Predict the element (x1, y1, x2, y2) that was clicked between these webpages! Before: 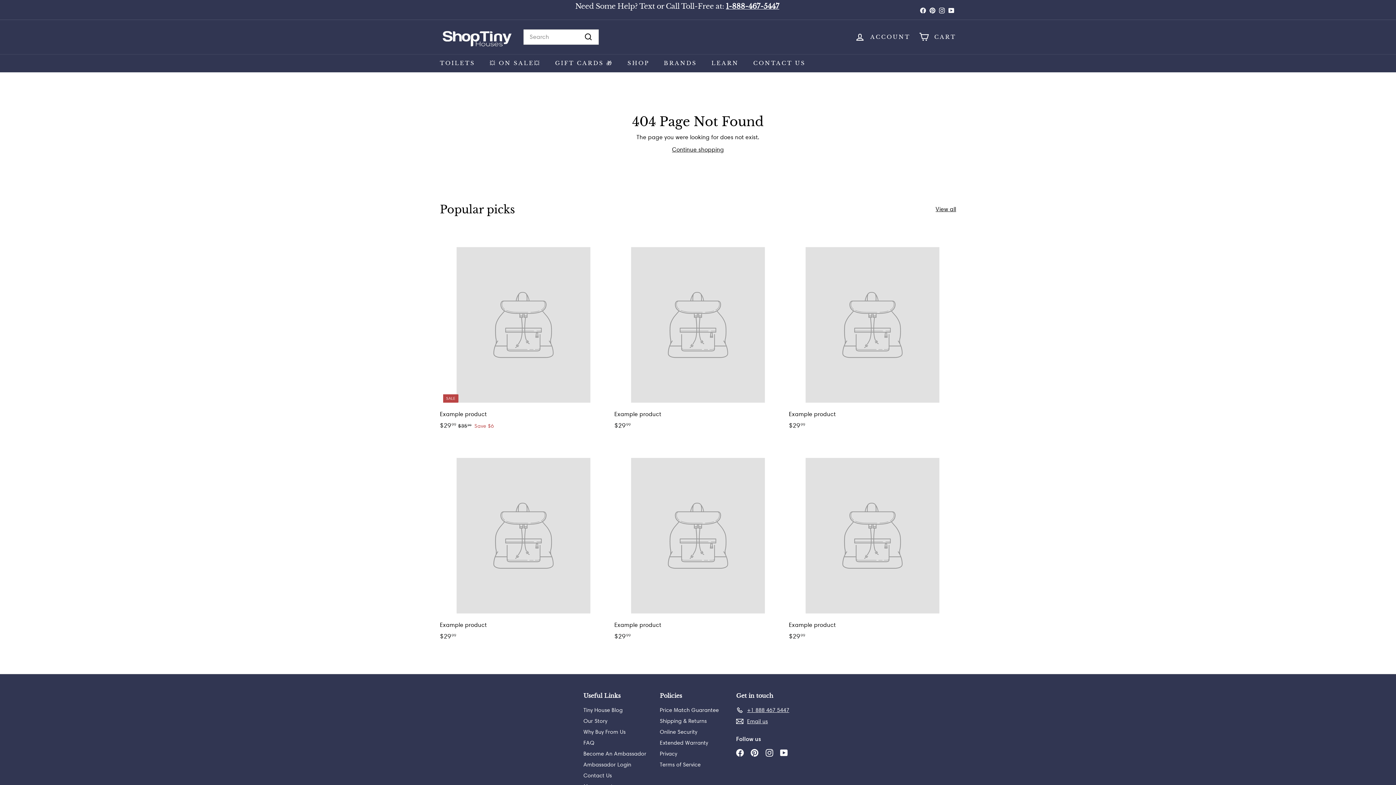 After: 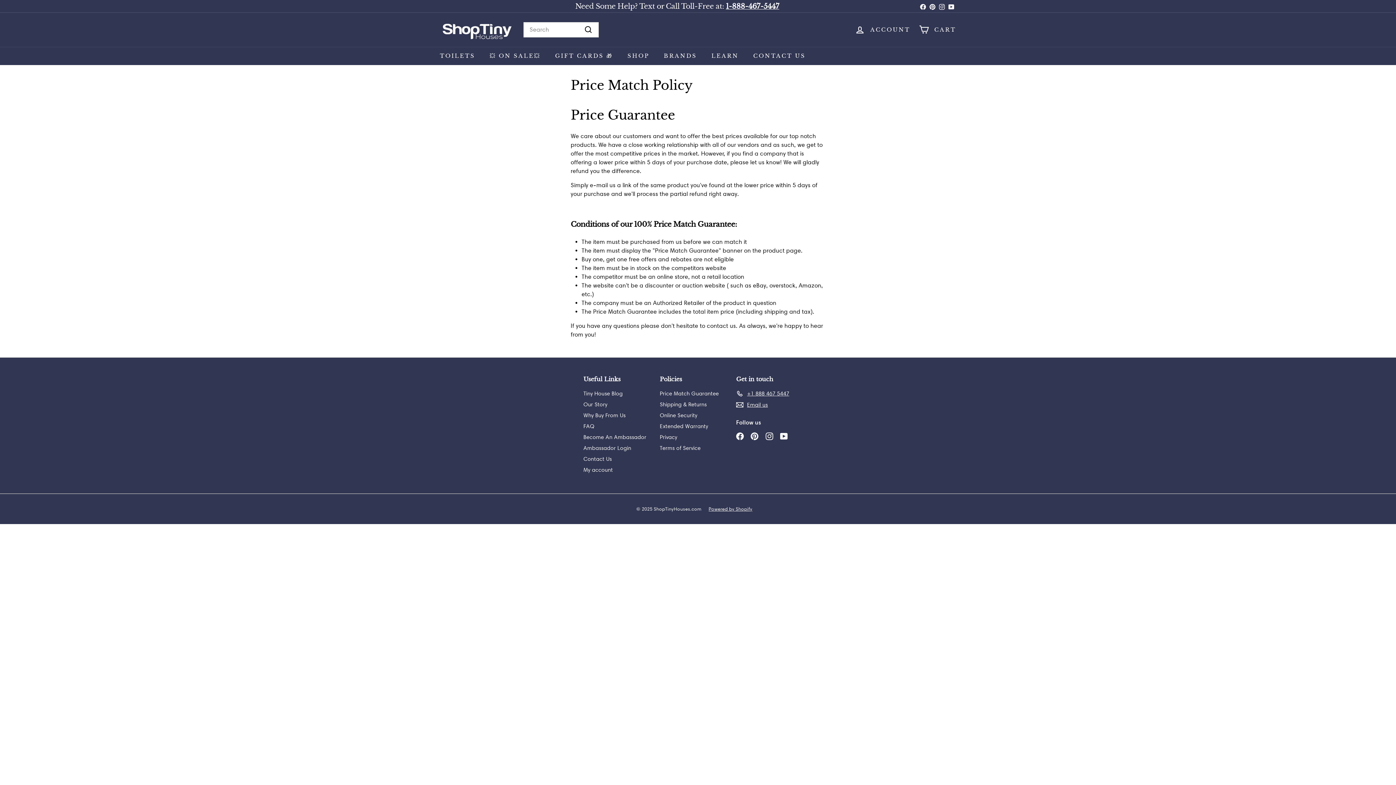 Action: label: Price Match Guarantee bbox: (660, 704, 719, 715)